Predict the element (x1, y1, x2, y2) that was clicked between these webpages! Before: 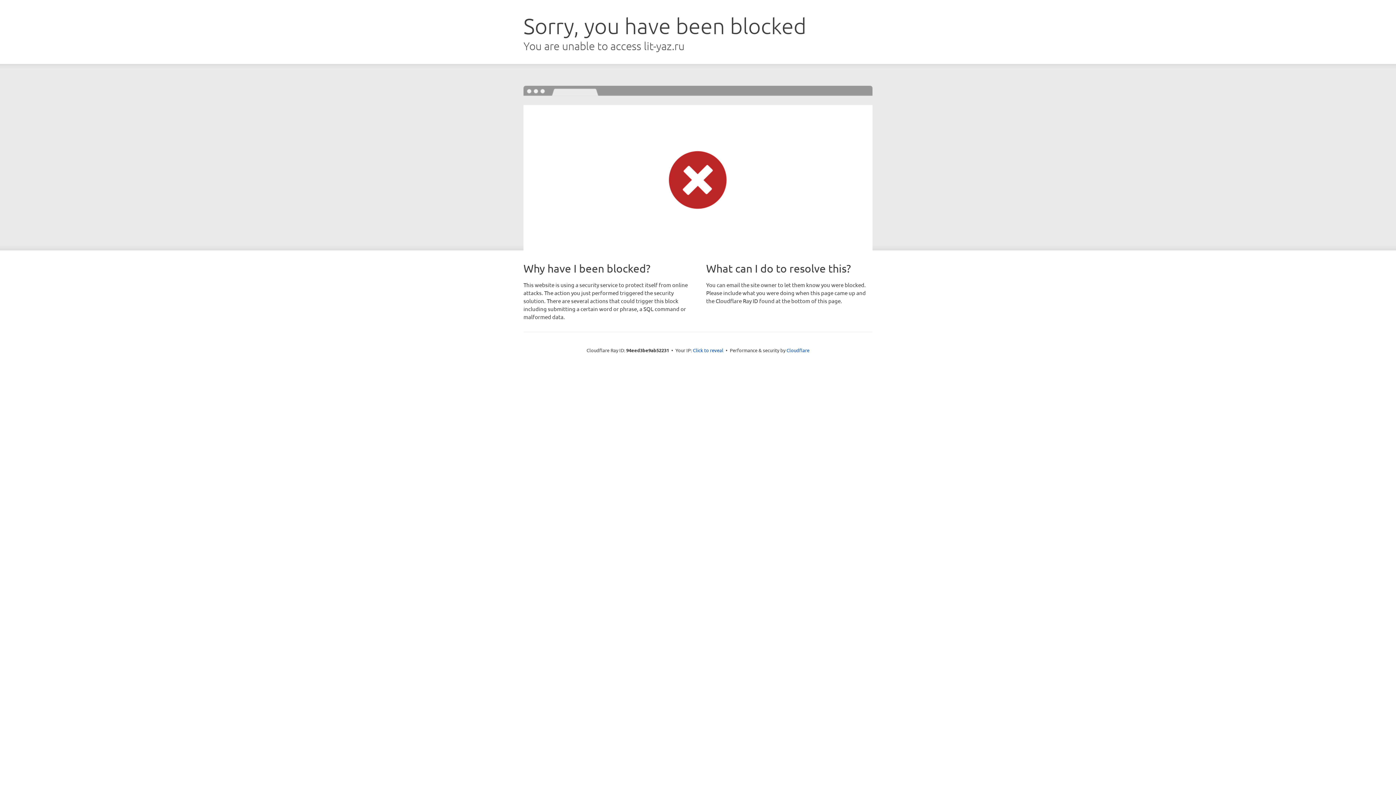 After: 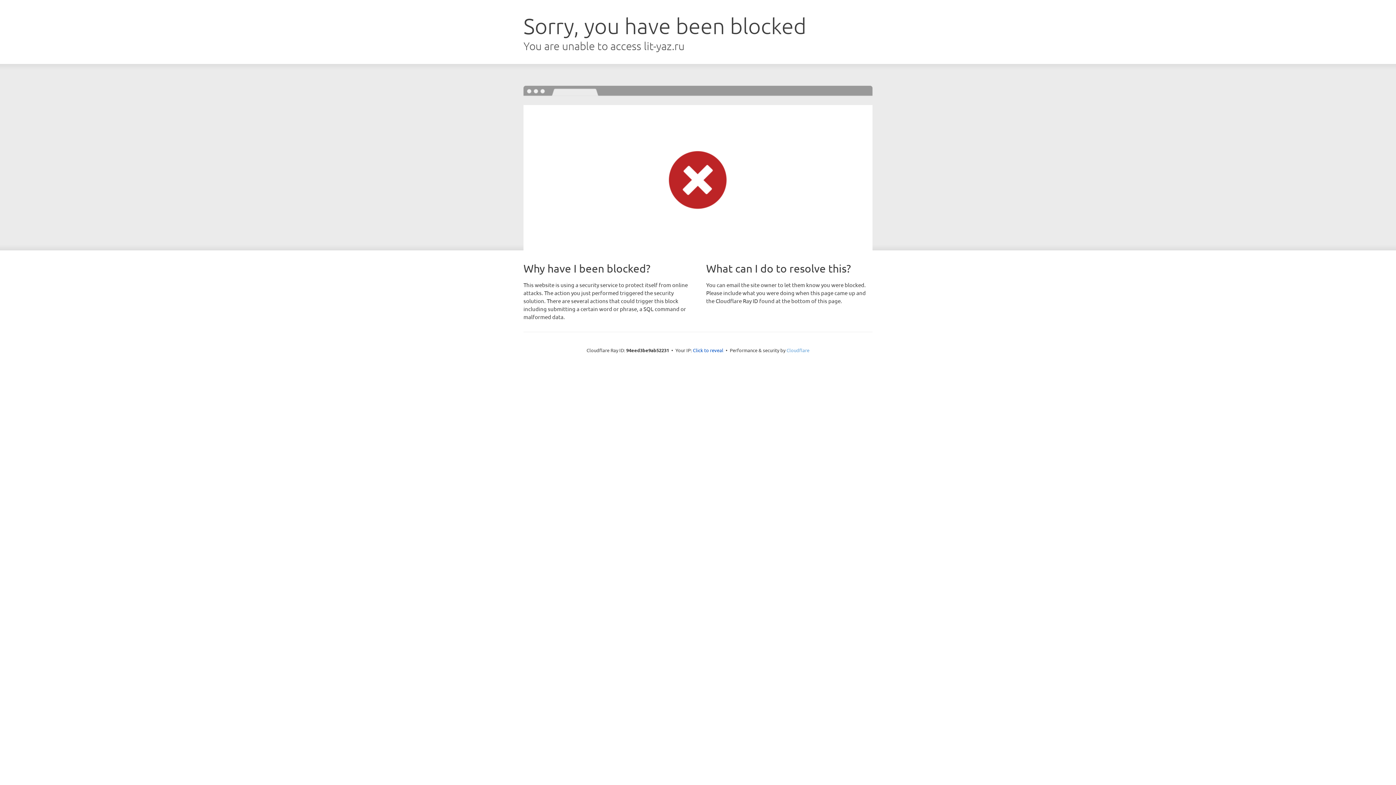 Action: bbox: (786, 347, 809, 353) label: Cloudflare